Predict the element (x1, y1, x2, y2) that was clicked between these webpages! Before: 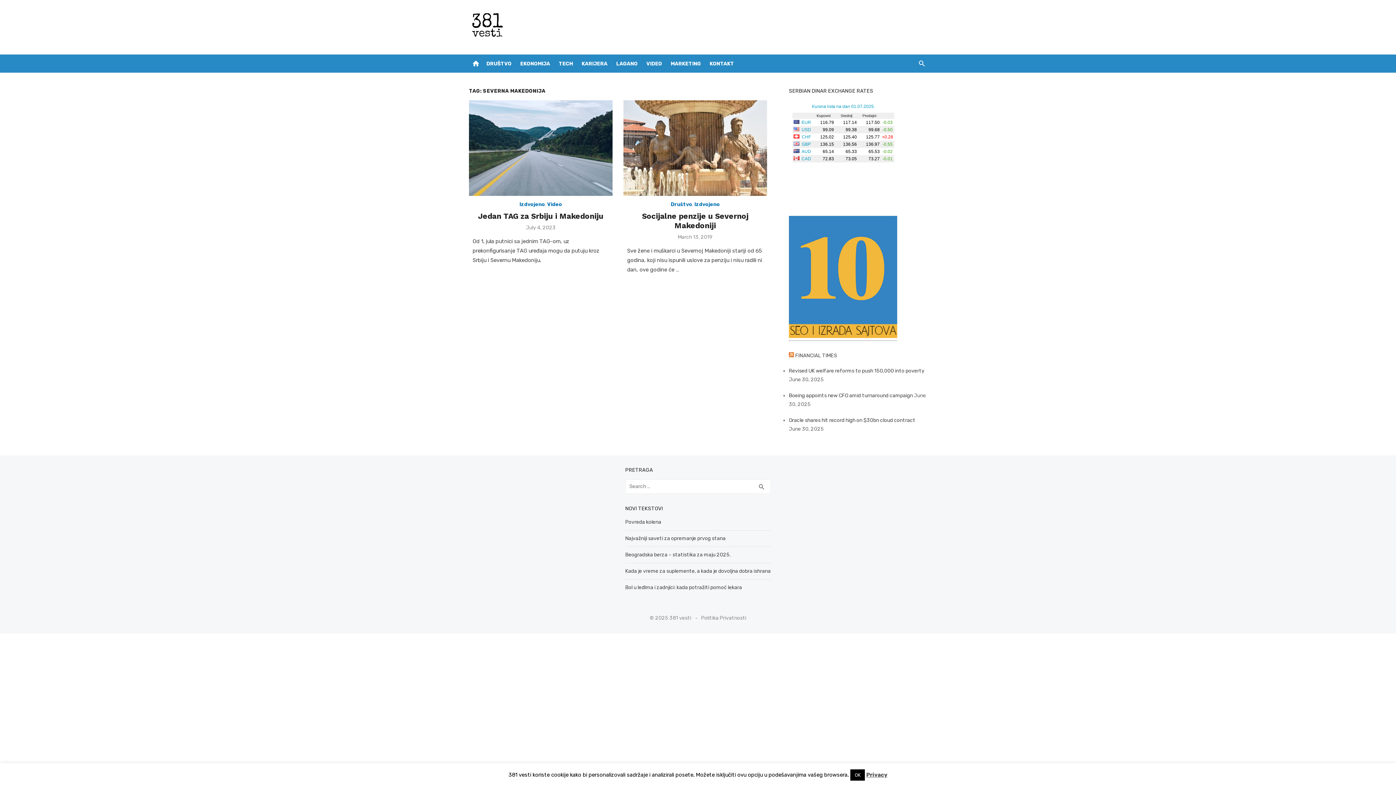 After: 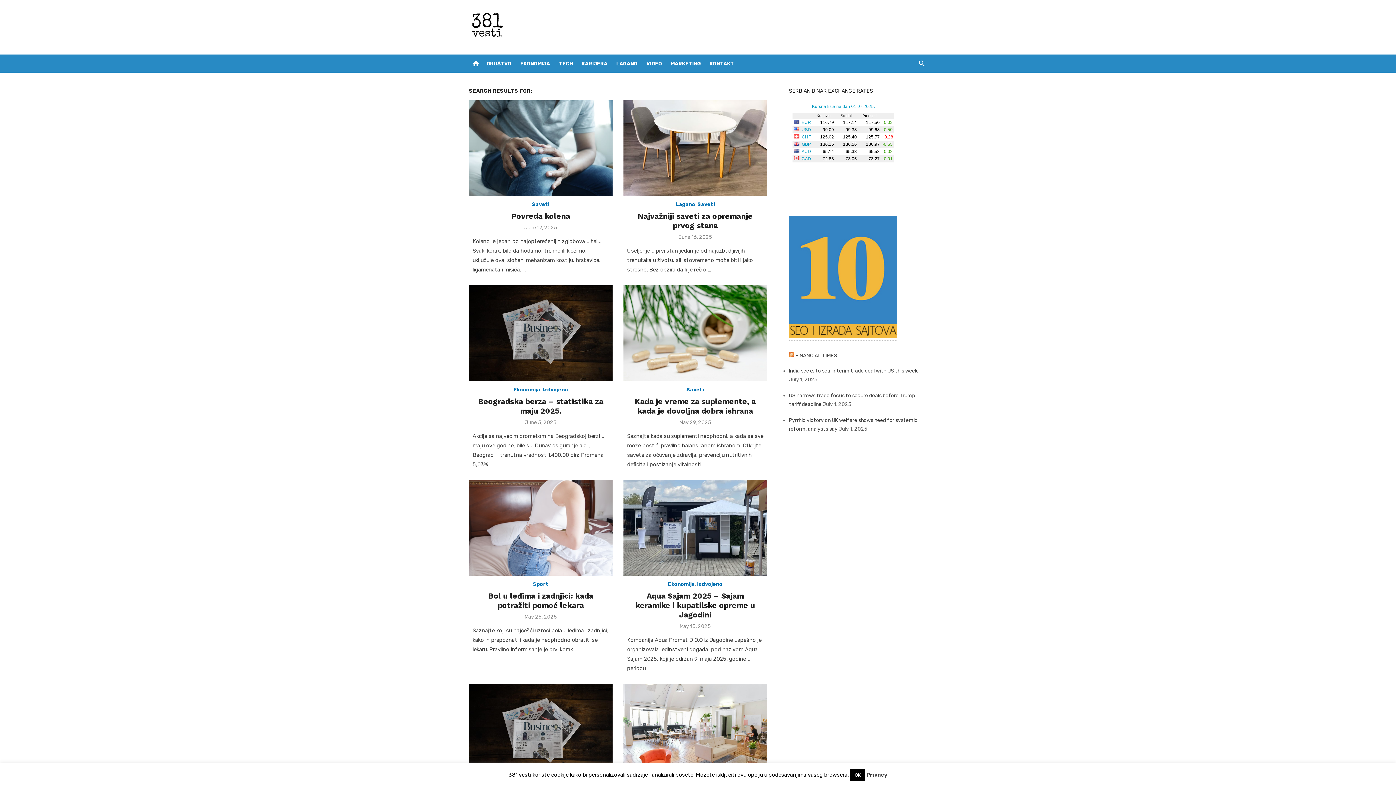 Action: bbox: (752, 479, 770, 494) label: search
SEARCH